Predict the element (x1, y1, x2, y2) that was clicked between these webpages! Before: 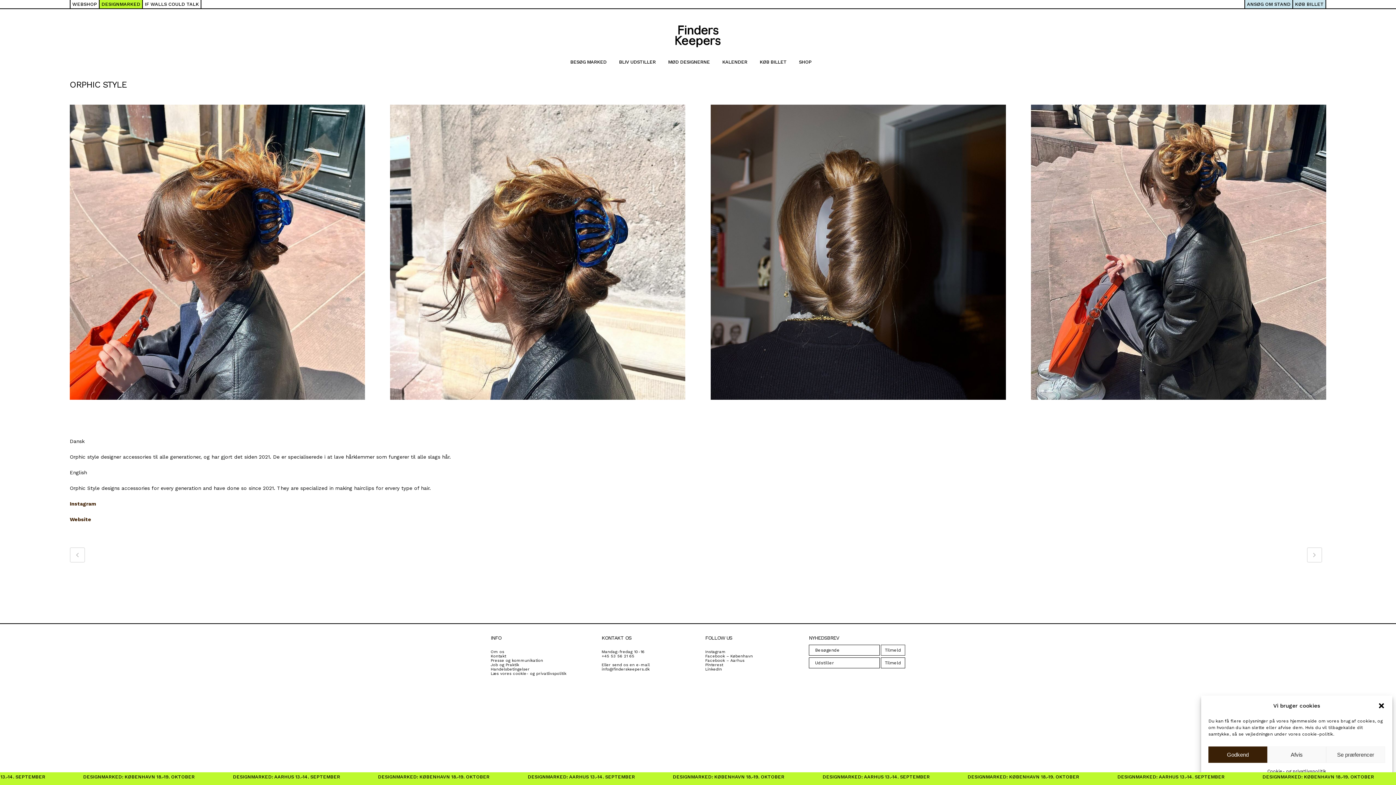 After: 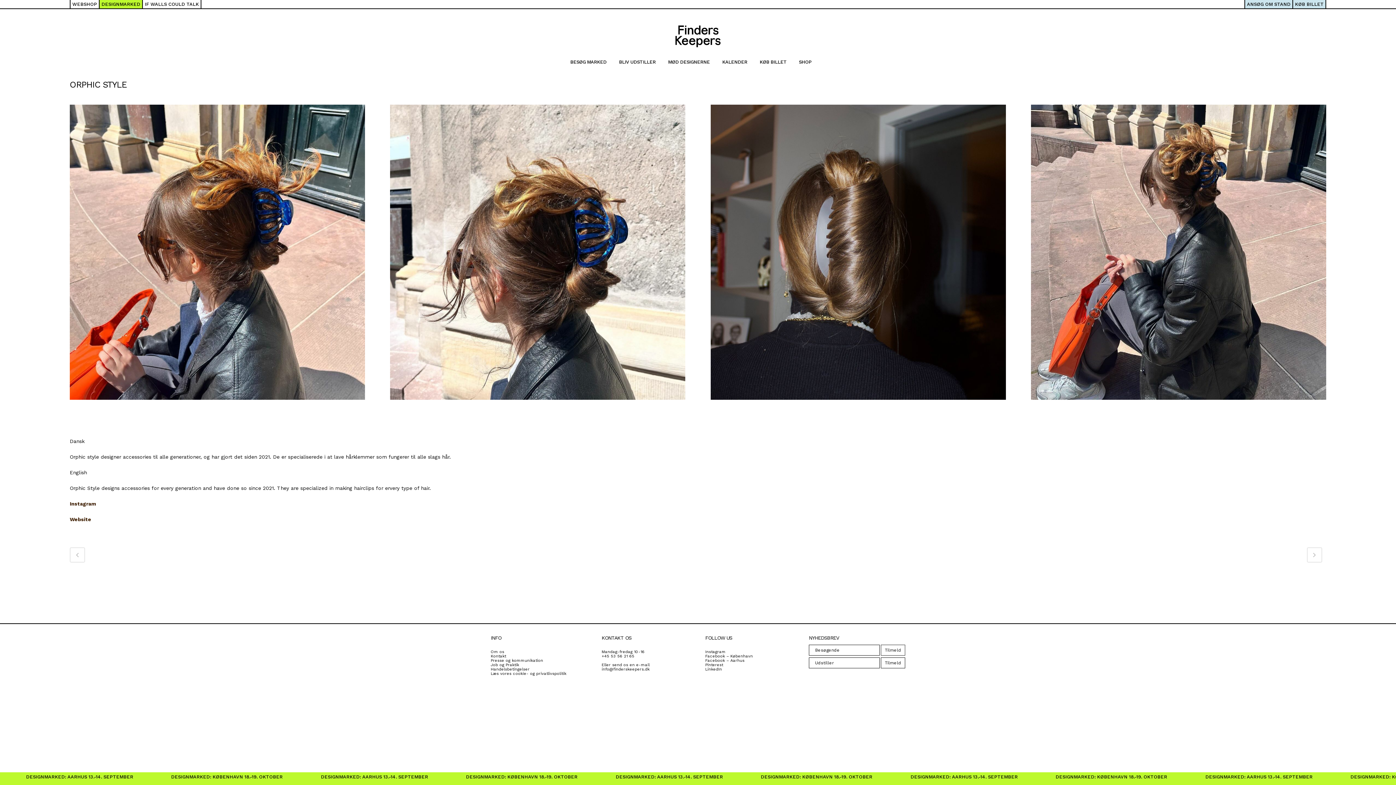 Action: bbox: (1208, 746, 1267, 763) label: Godkend